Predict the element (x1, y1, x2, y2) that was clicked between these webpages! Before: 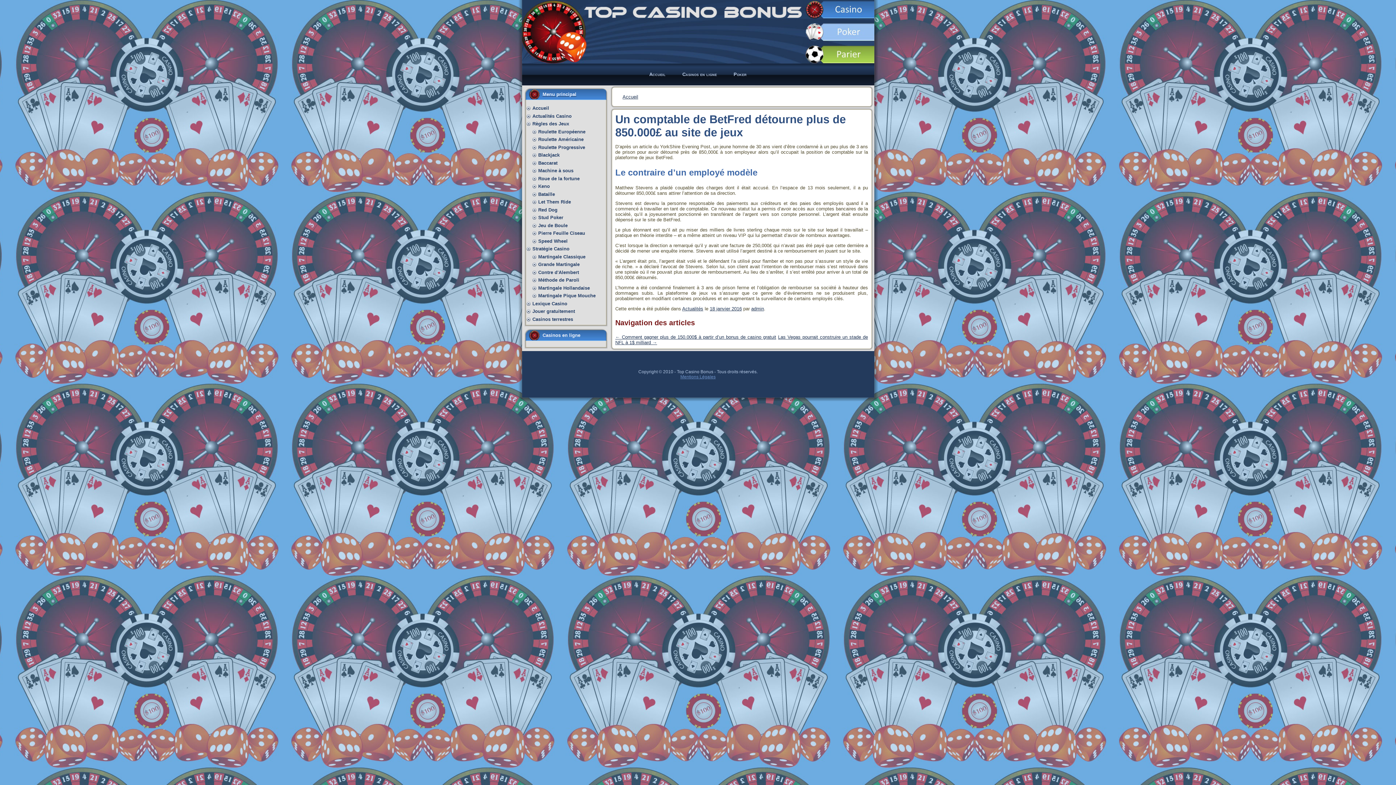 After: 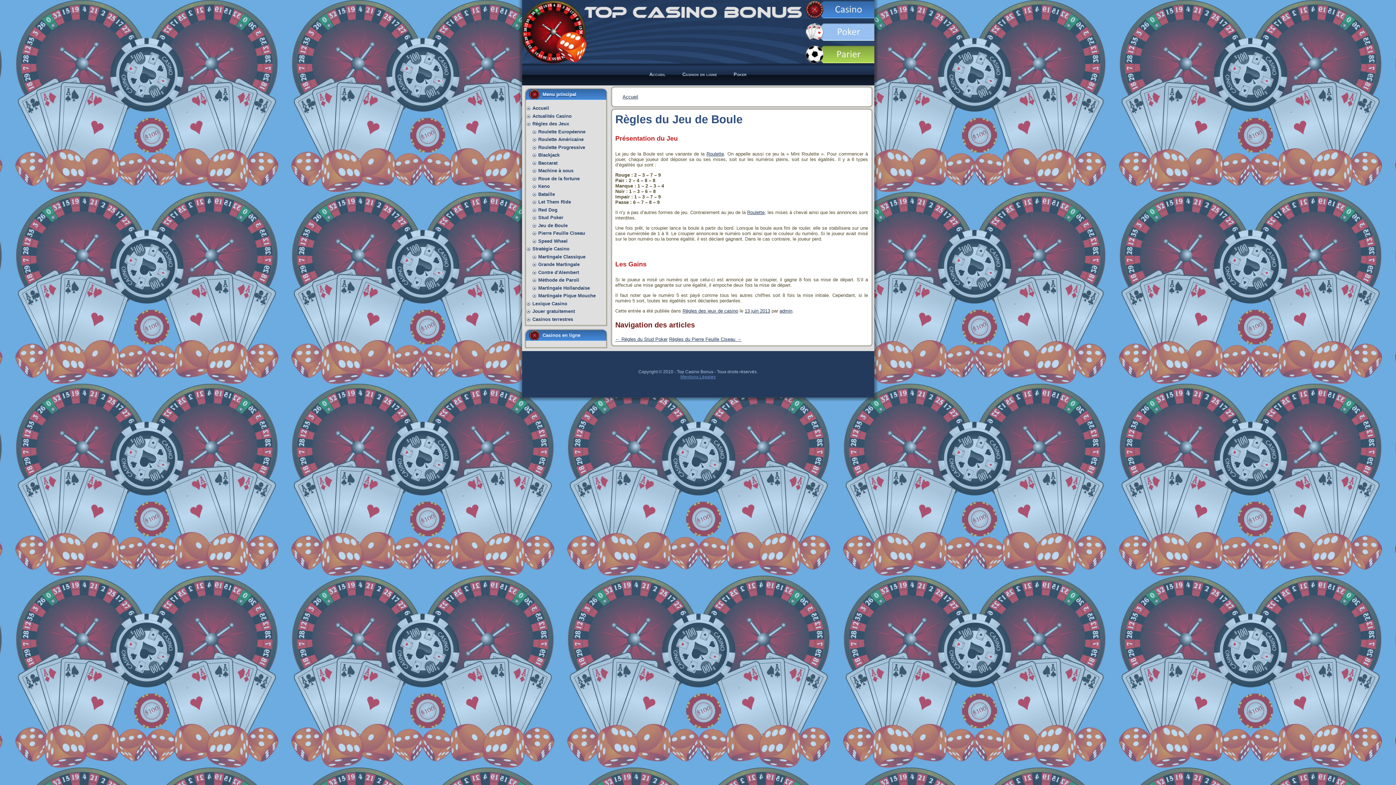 Action: label: Jeu de Boule bbox: (538, 222, 567, 228)